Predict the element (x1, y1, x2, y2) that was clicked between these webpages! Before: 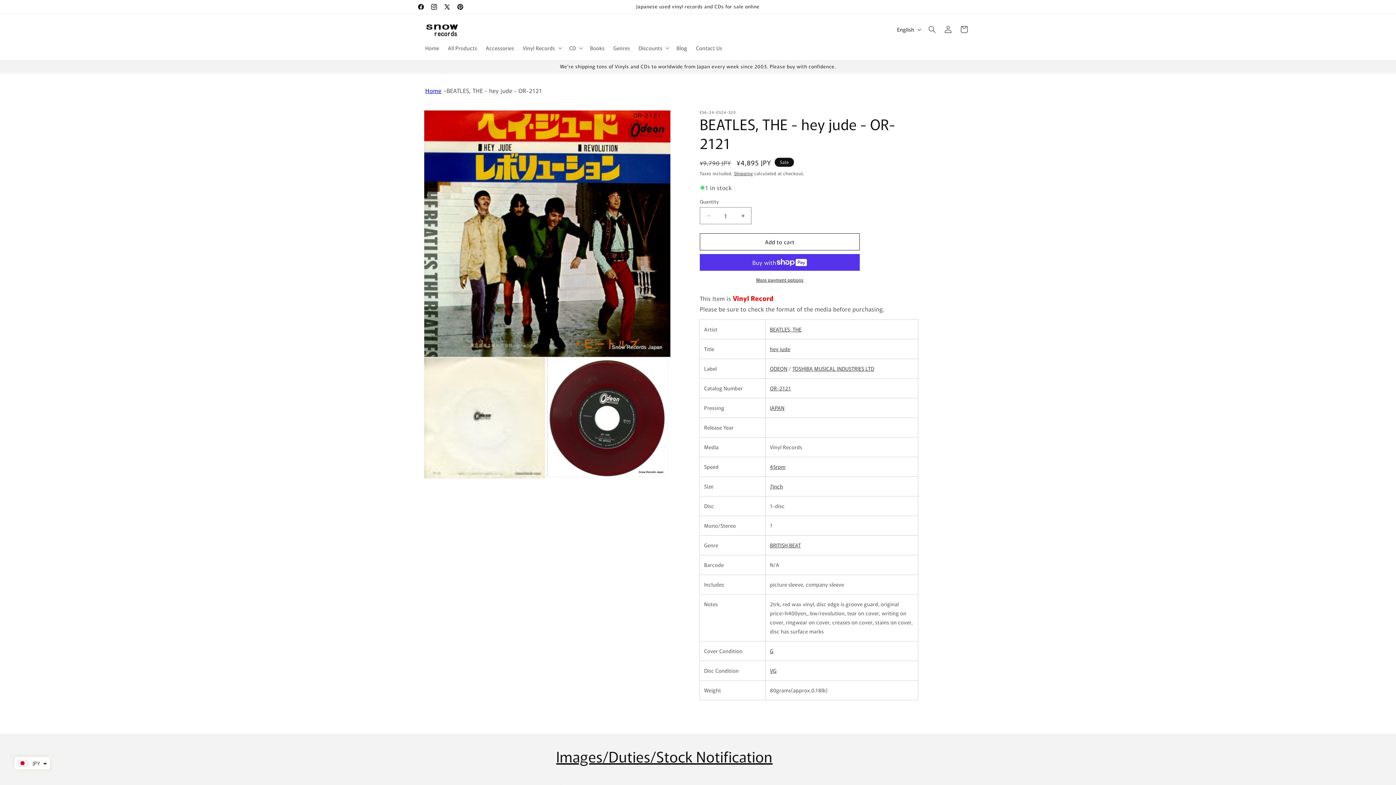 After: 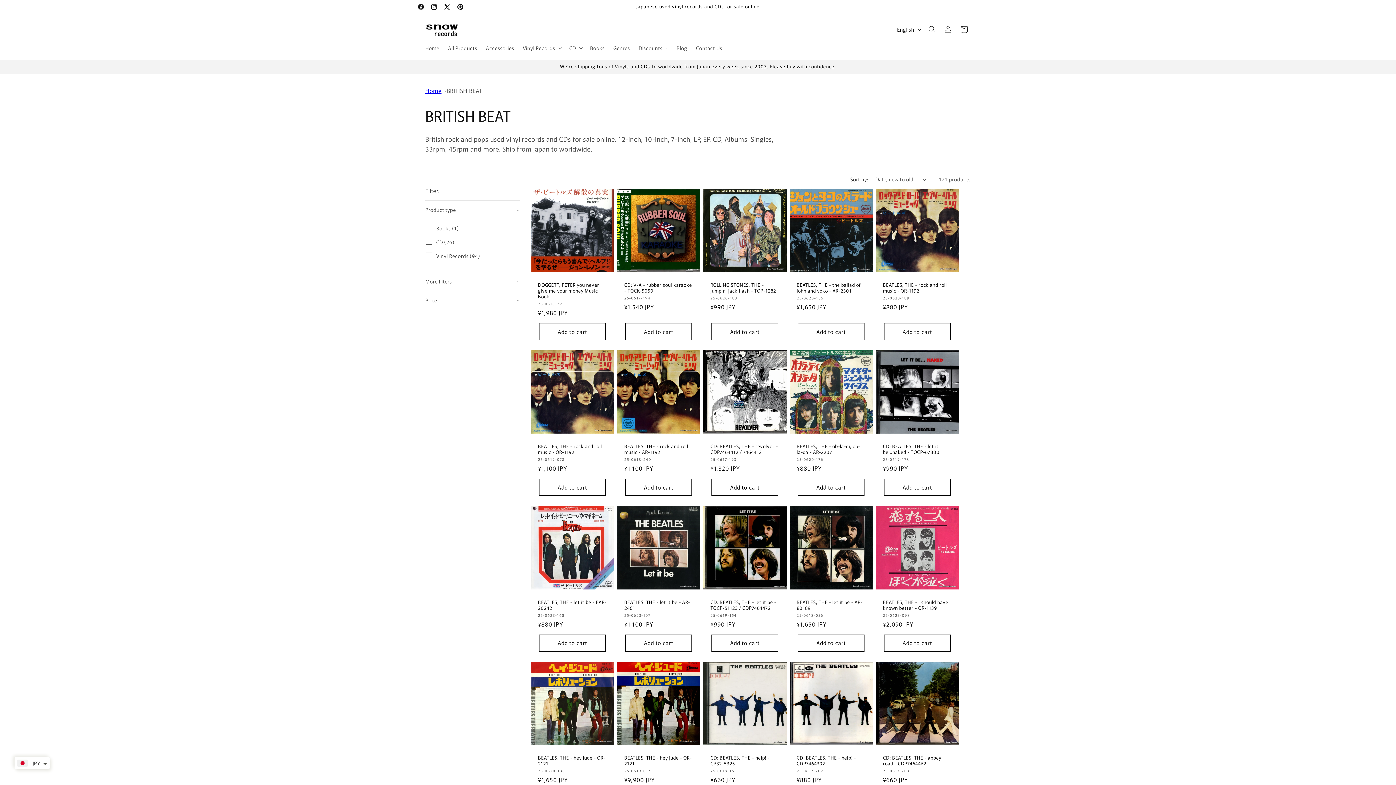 Action: bbox: (770, 541, 801, 549) label: BRITISH BEAT